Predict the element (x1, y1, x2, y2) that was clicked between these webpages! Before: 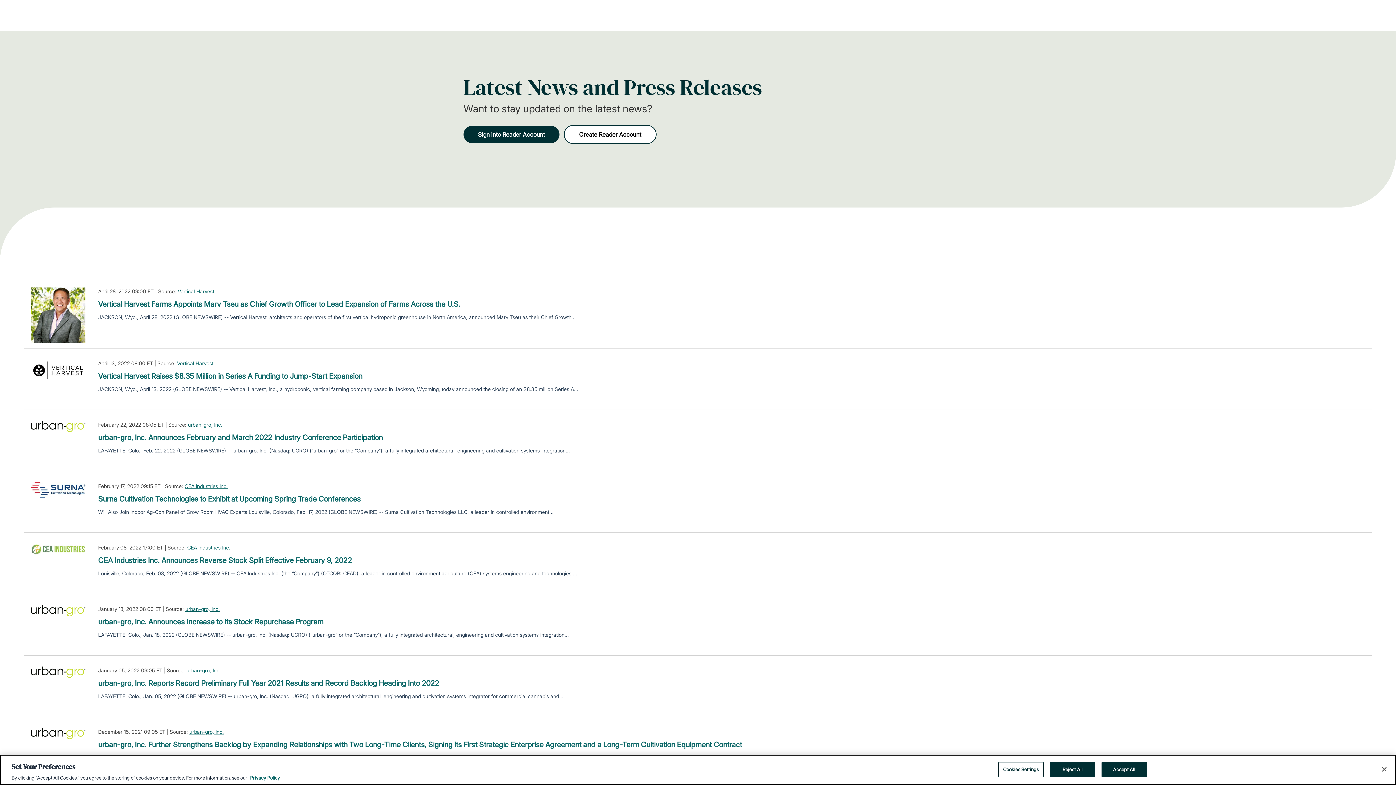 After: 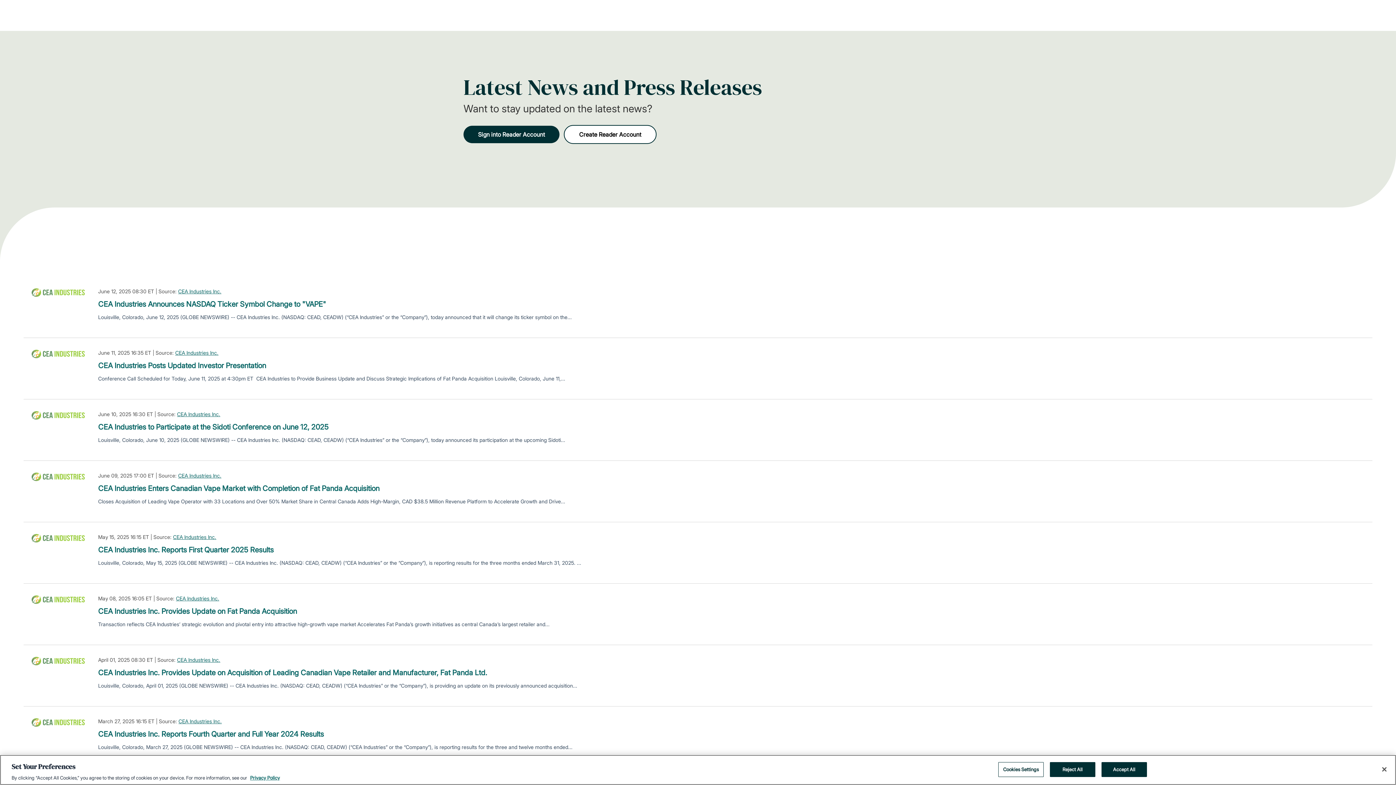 Action: label: CEA Industries Inc. bbox: (184, 482, 228, 490)